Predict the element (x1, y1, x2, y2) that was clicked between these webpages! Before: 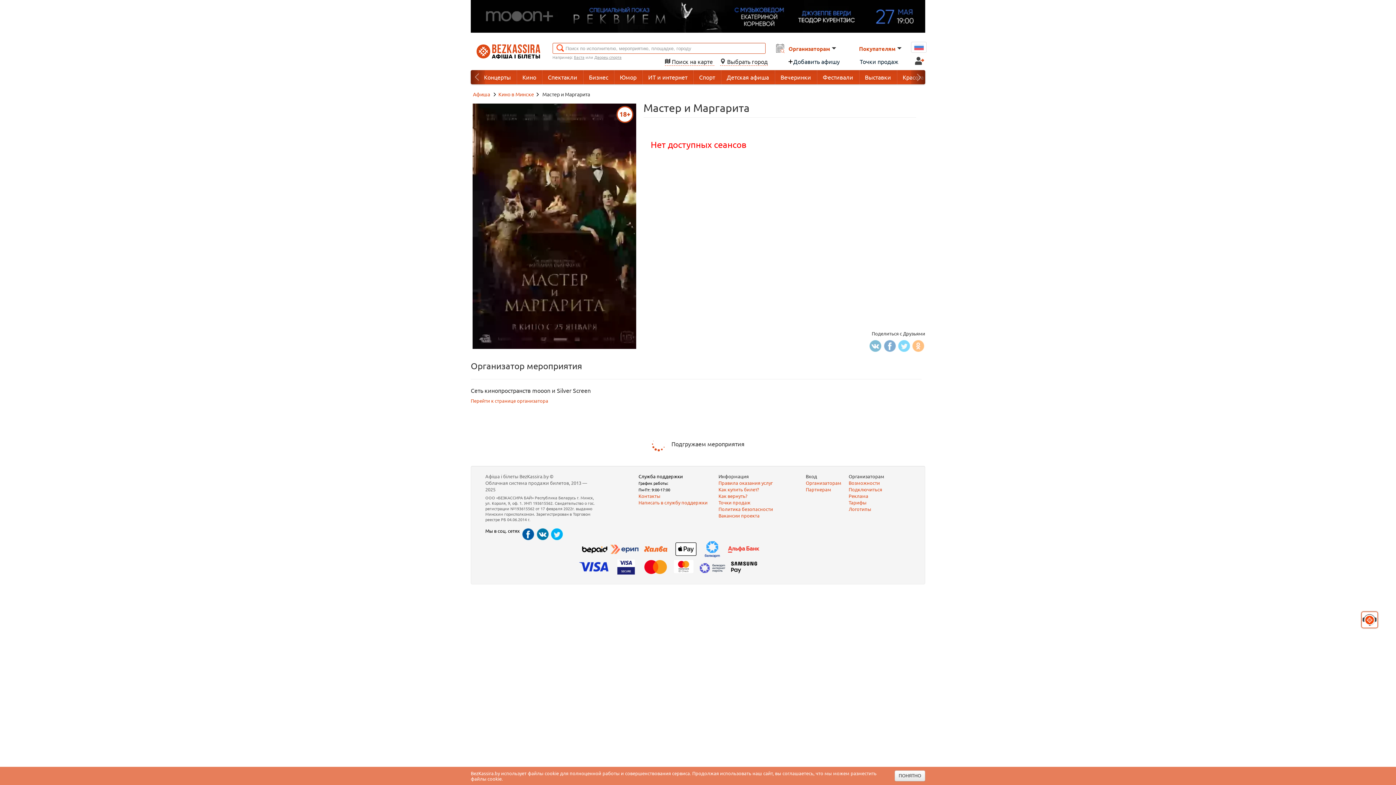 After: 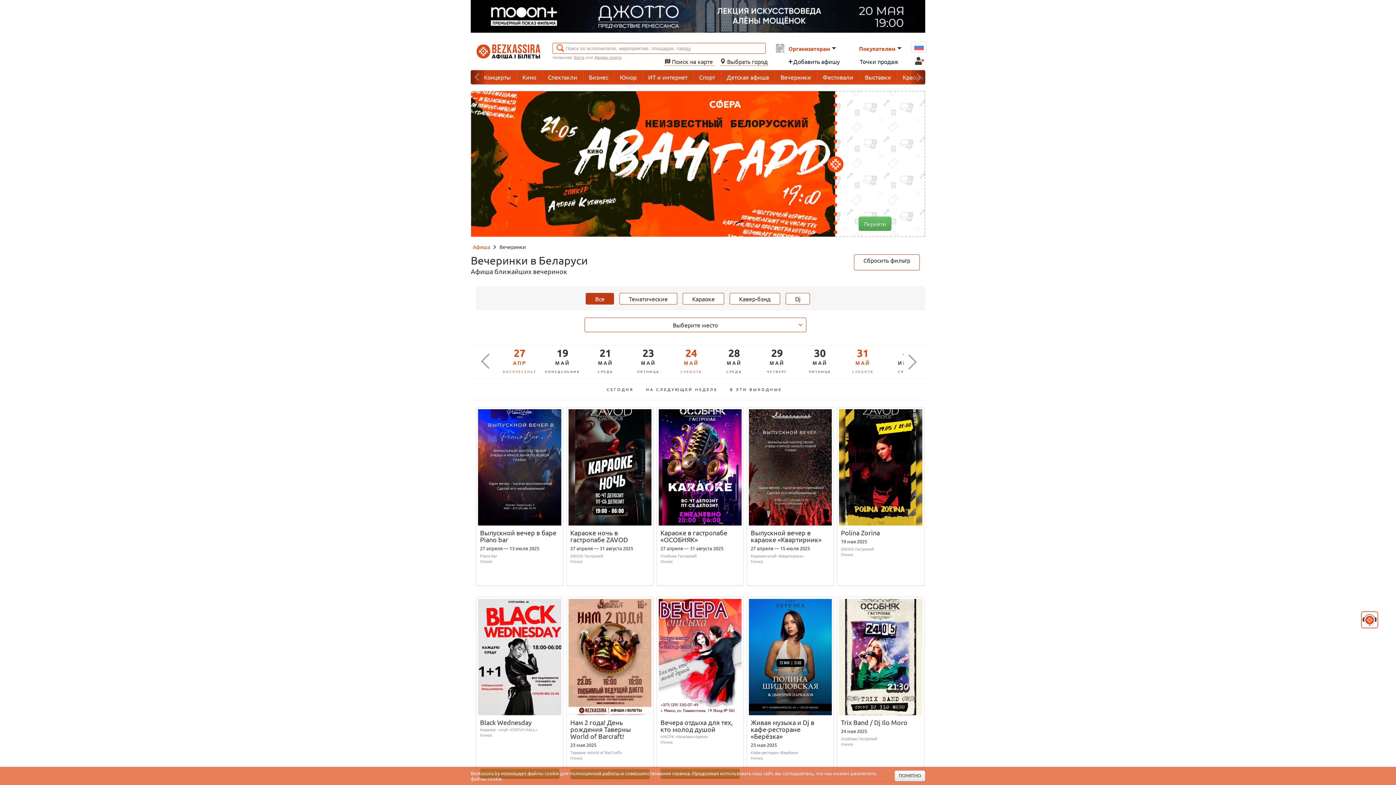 Action: bbox: (774, 69, 817, 84) label: Вечеринки